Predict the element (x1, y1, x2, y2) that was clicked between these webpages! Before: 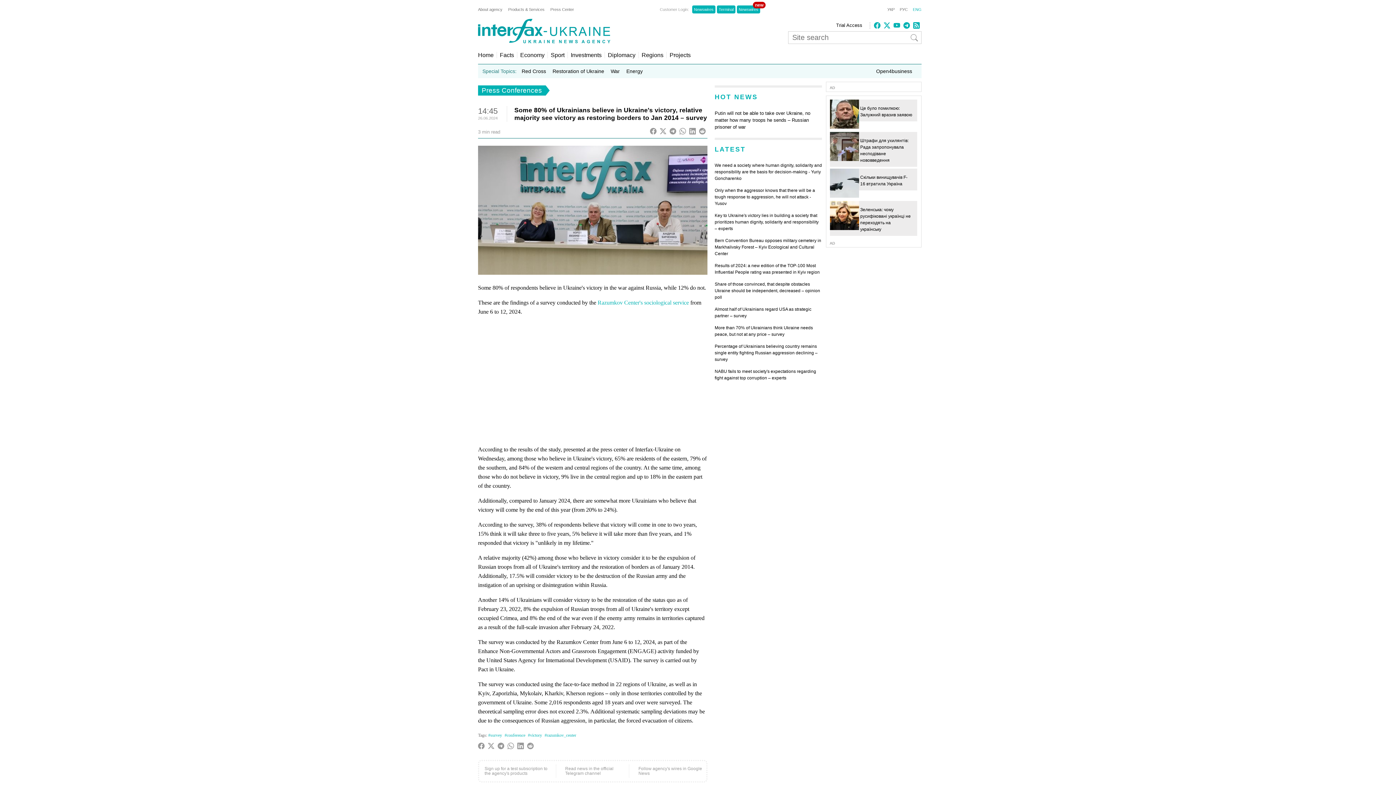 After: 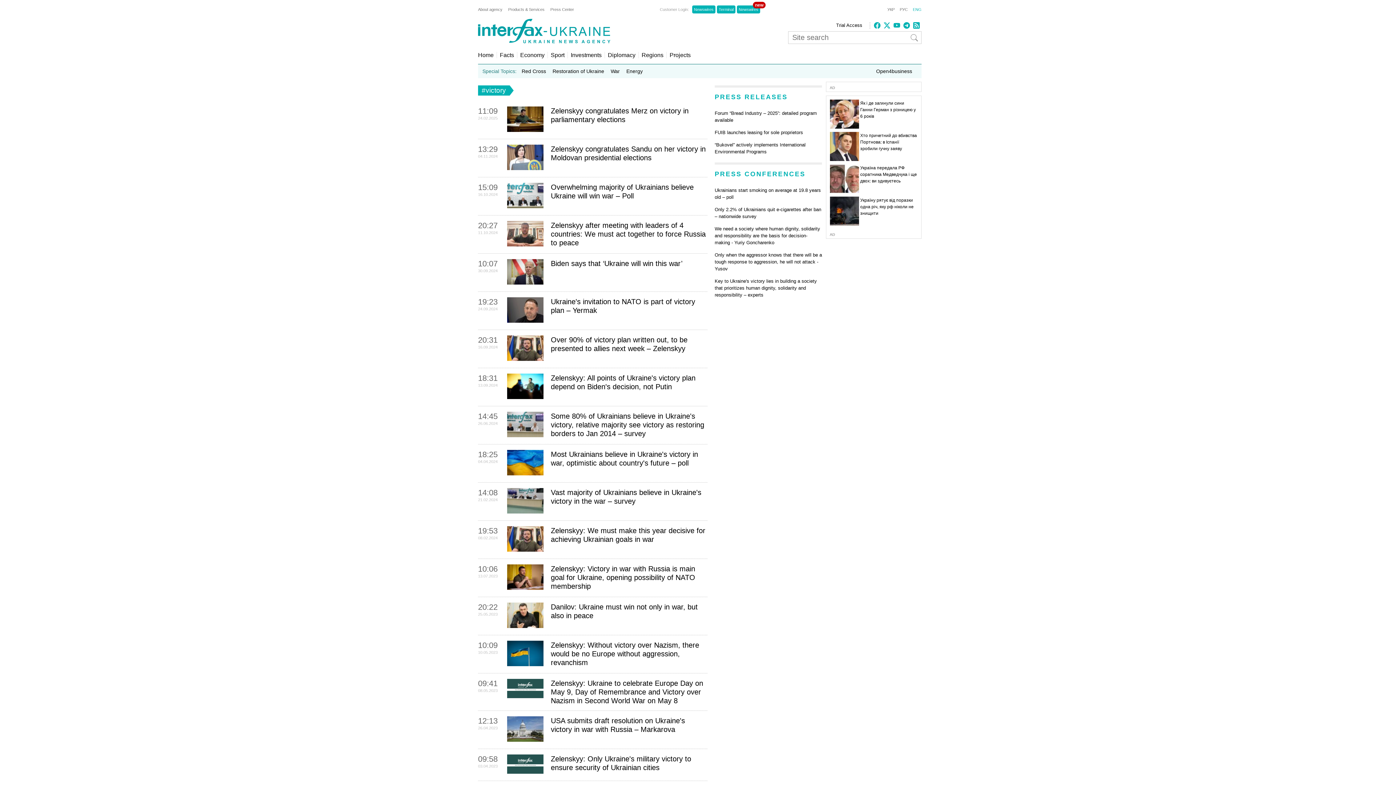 Action: label: #victory bbox: (528, 733, 542, 738)